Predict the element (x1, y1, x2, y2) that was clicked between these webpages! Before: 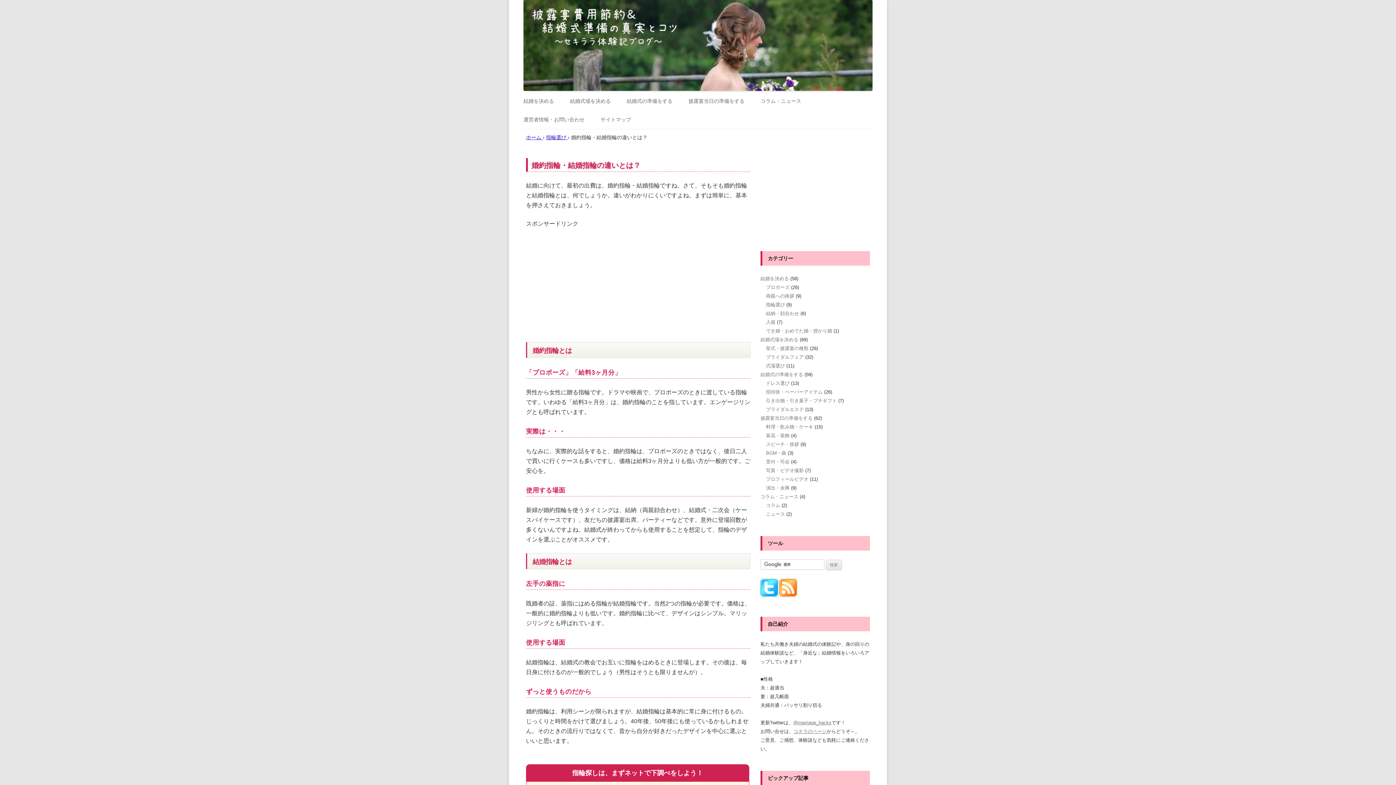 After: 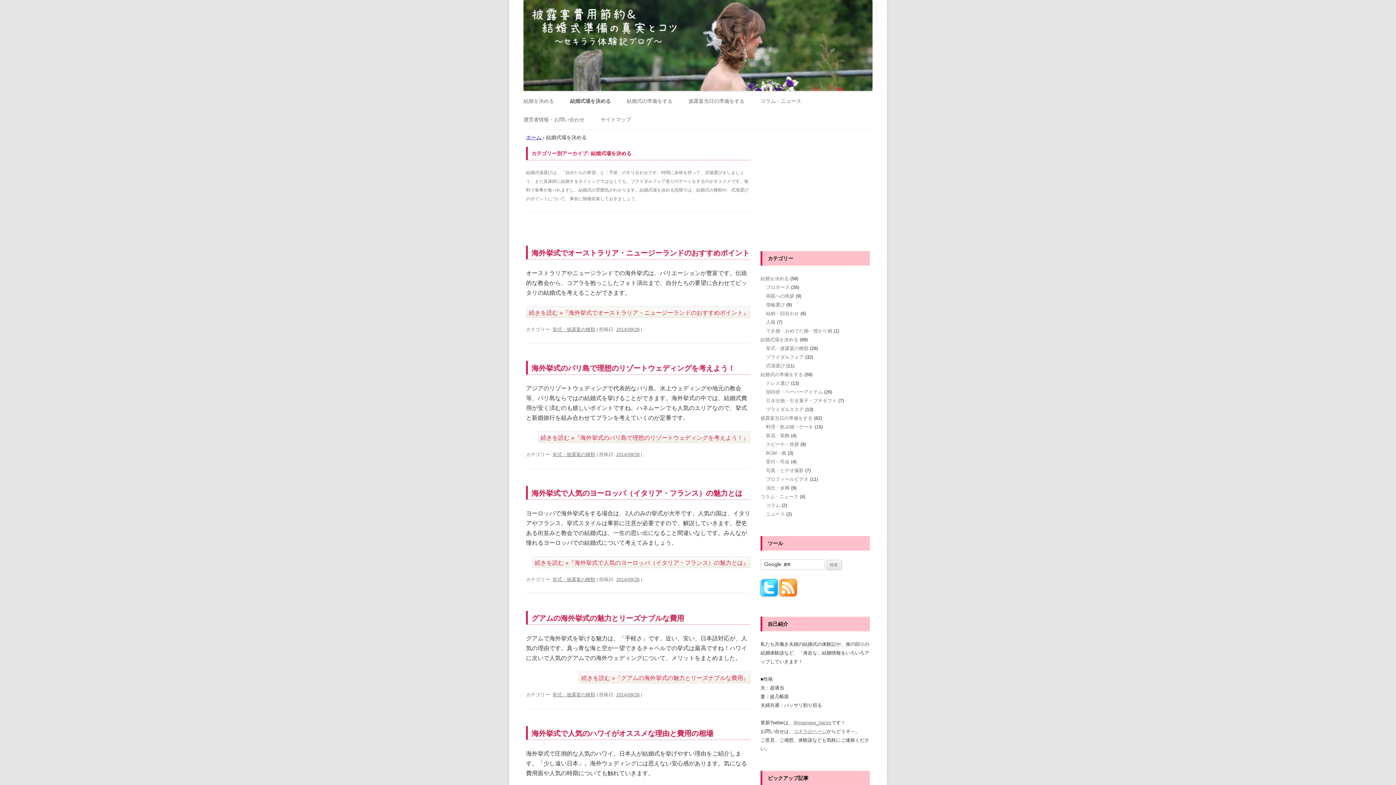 Action: label: 結婚式場を決める bbox: (760, 337, 798, 342)